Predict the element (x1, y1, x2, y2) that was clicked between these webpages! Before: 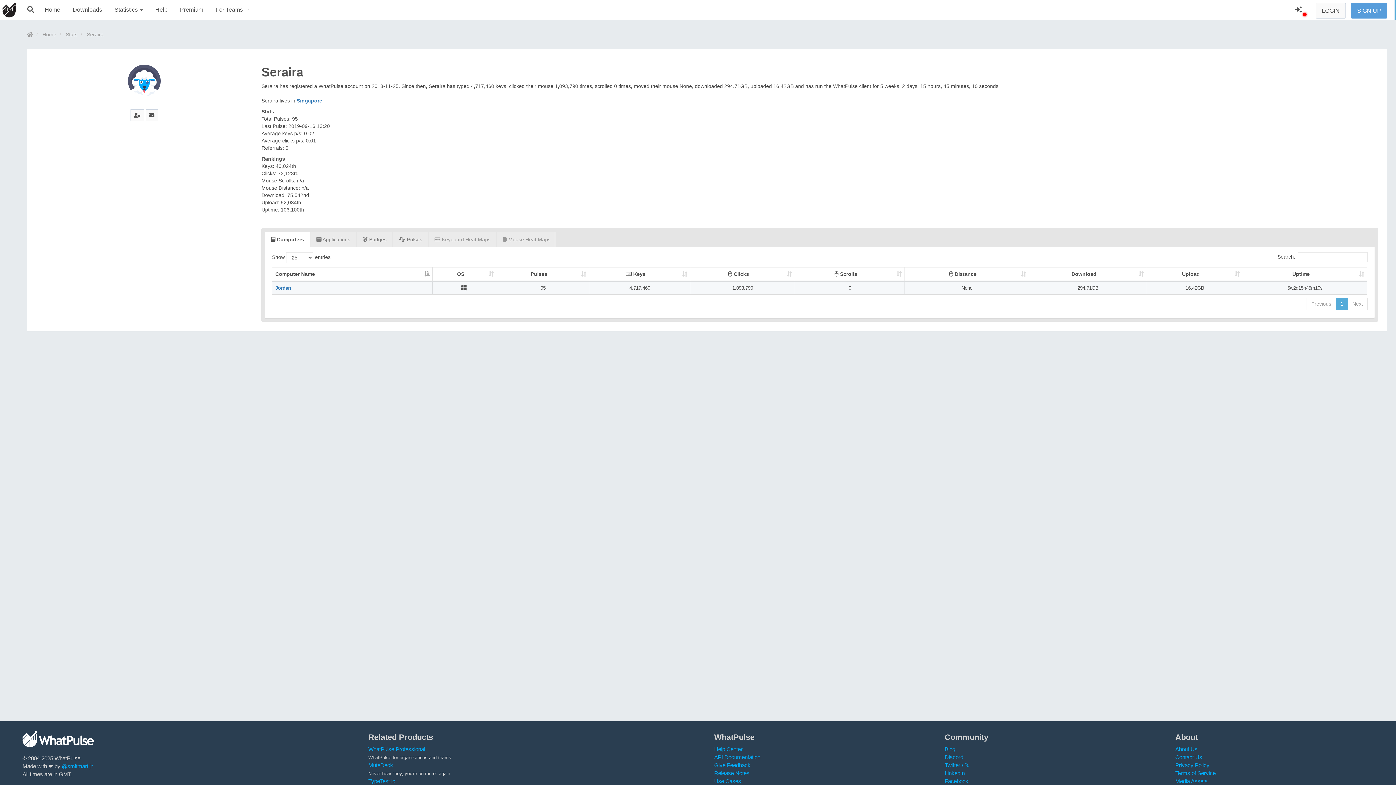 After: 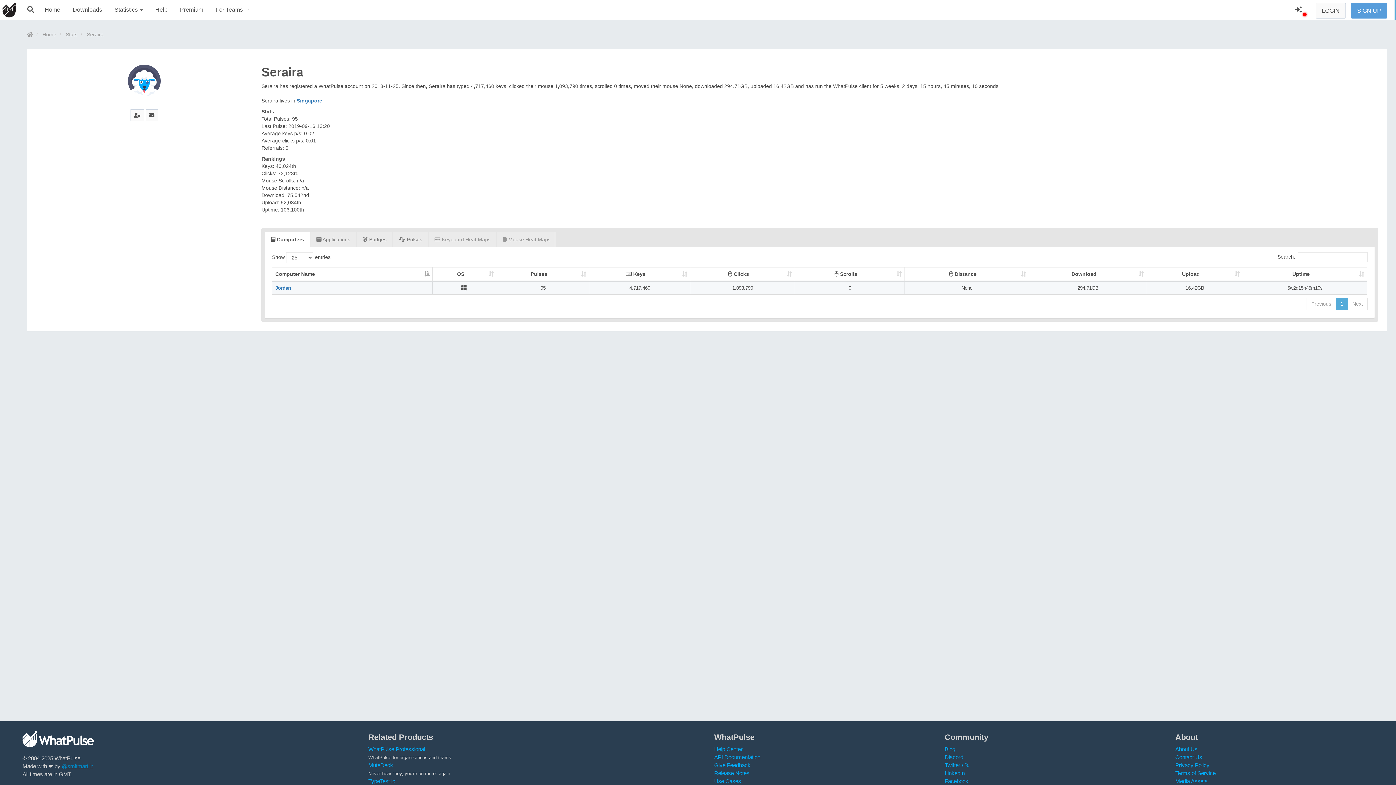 Action: label: @smitmartijn bbox: (61, 763, 93, 769)